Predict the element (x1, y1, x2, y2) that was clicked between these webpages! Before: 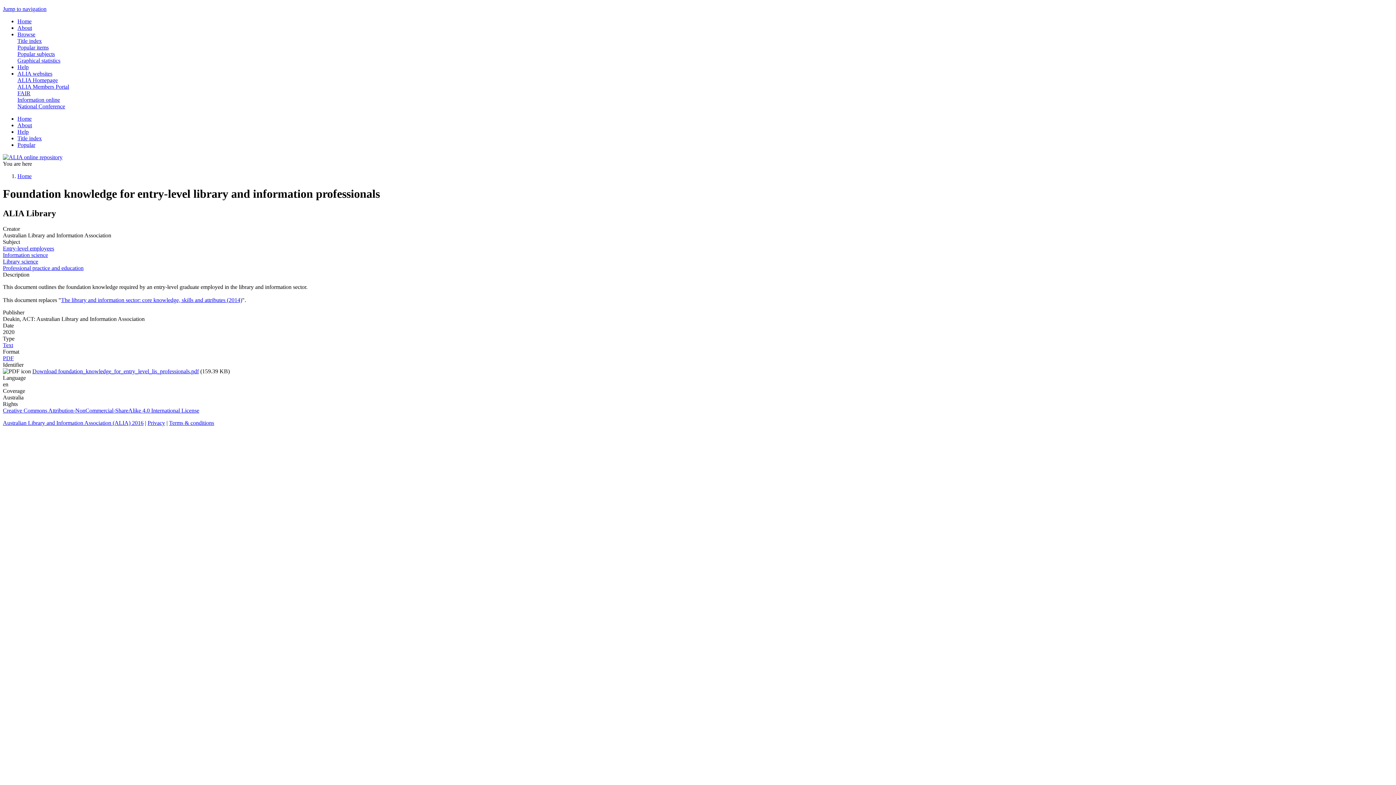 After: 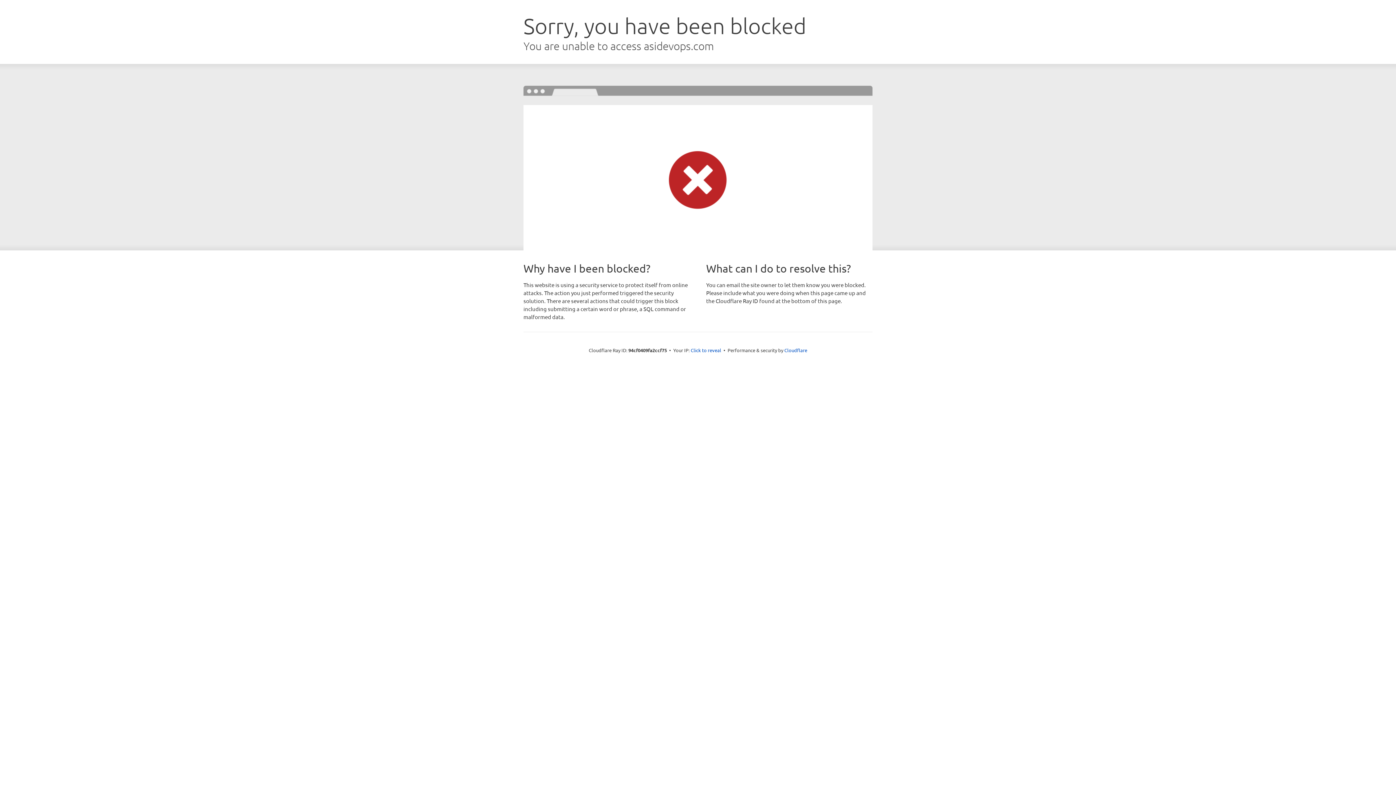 Action: label: Australian Library and Information Association (ALIA) 2016 bbox: (2, 419, 143, 426)